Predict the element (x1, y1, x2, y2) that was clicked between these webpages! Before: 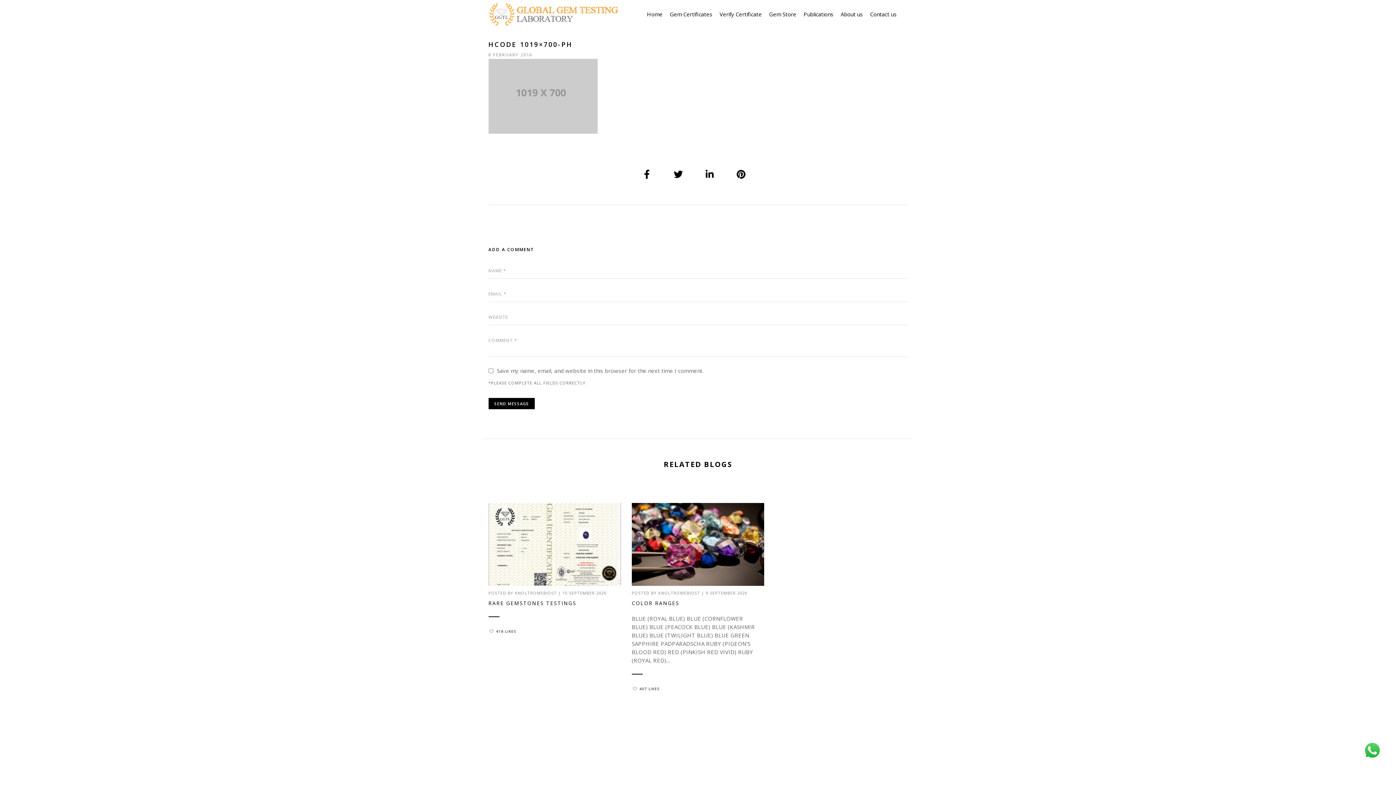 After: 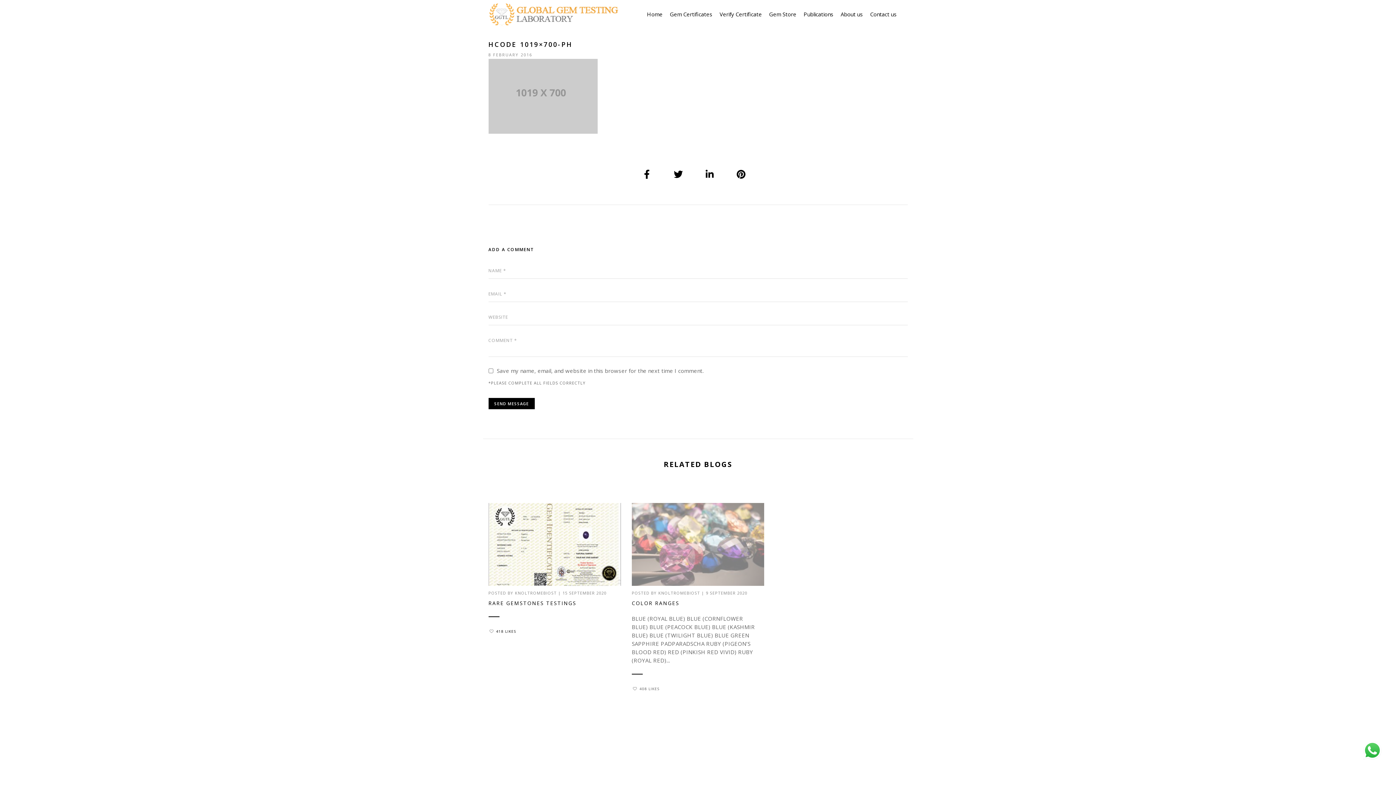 Action: label: 407 LIKES bbox: (631, 685, 659, 693)